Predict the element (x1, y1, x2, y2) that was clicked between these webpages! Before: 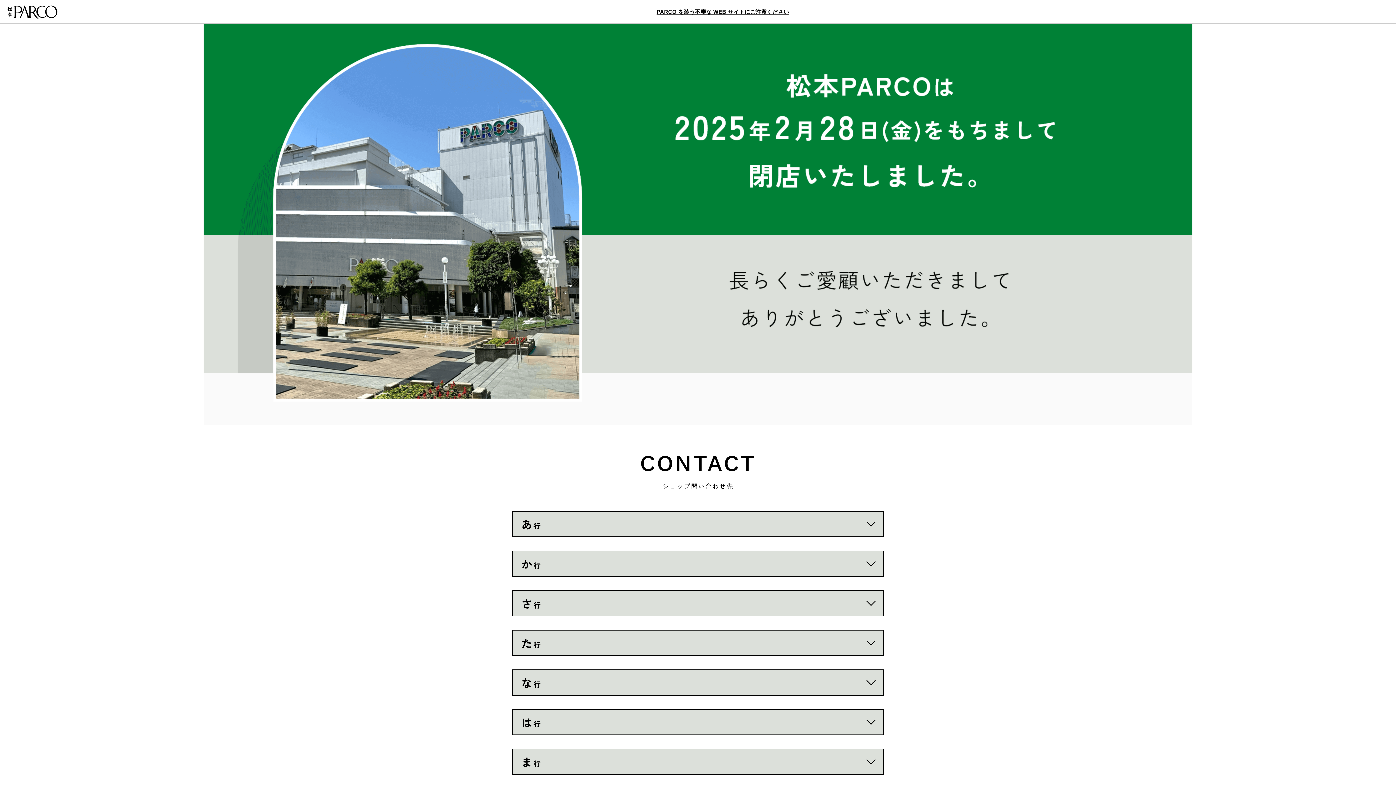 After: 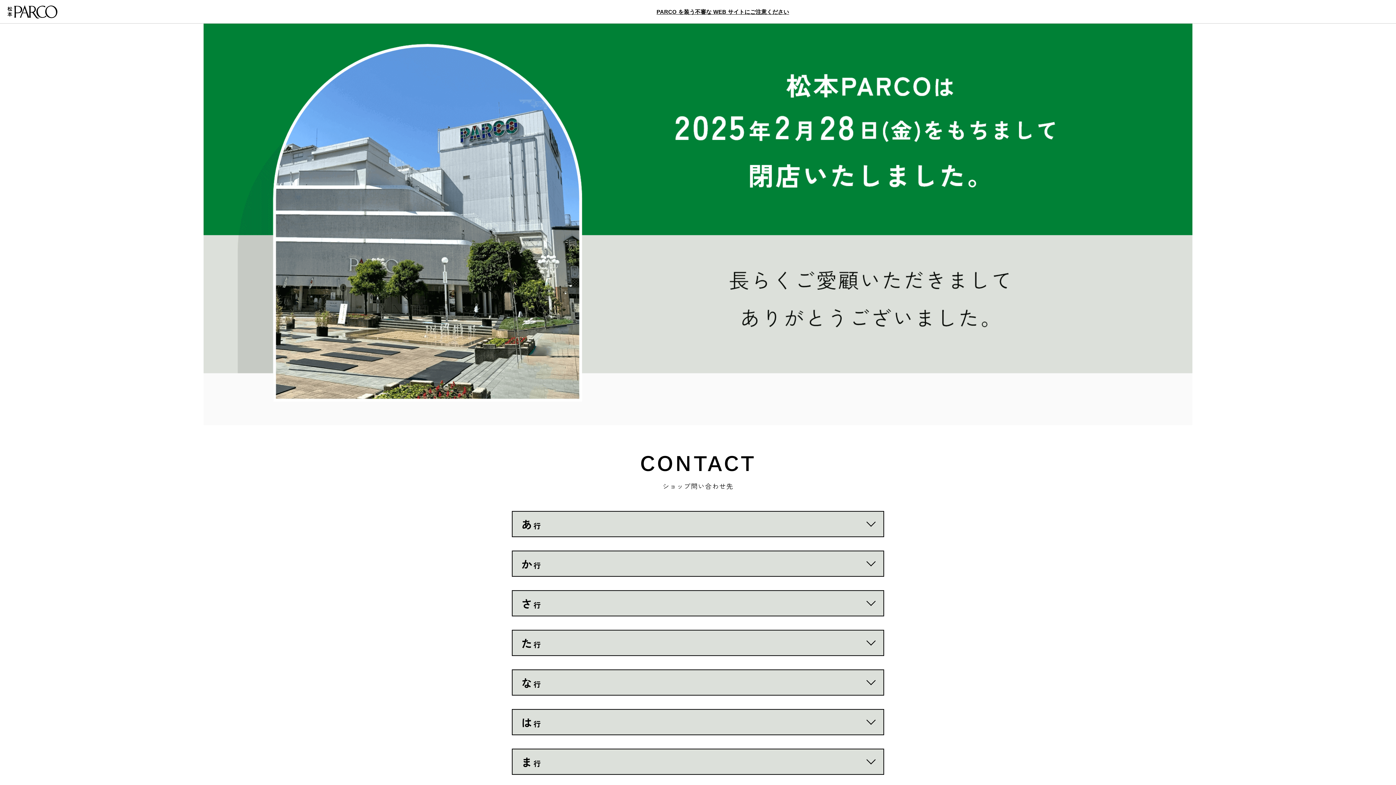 Action: bbox: (7, 5, 57, 18) label:  